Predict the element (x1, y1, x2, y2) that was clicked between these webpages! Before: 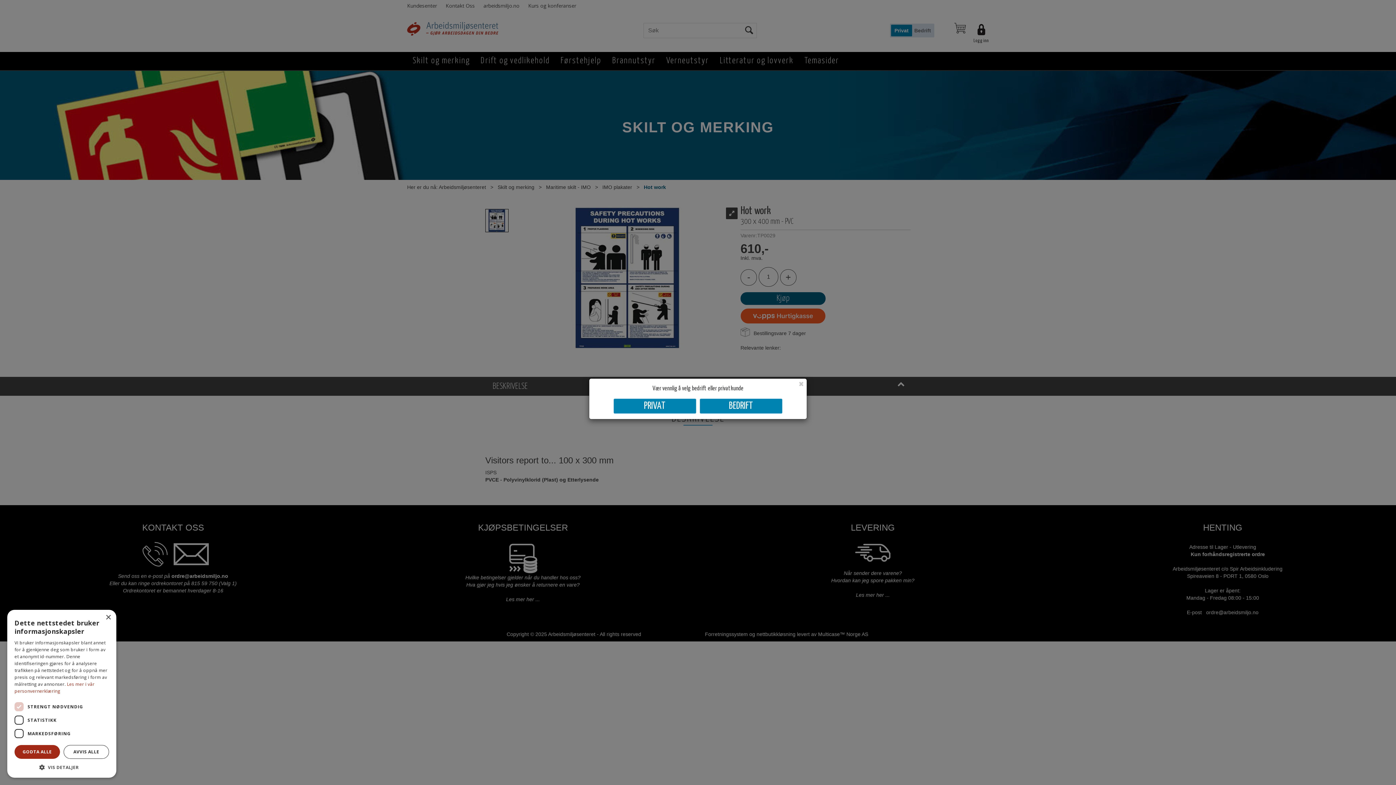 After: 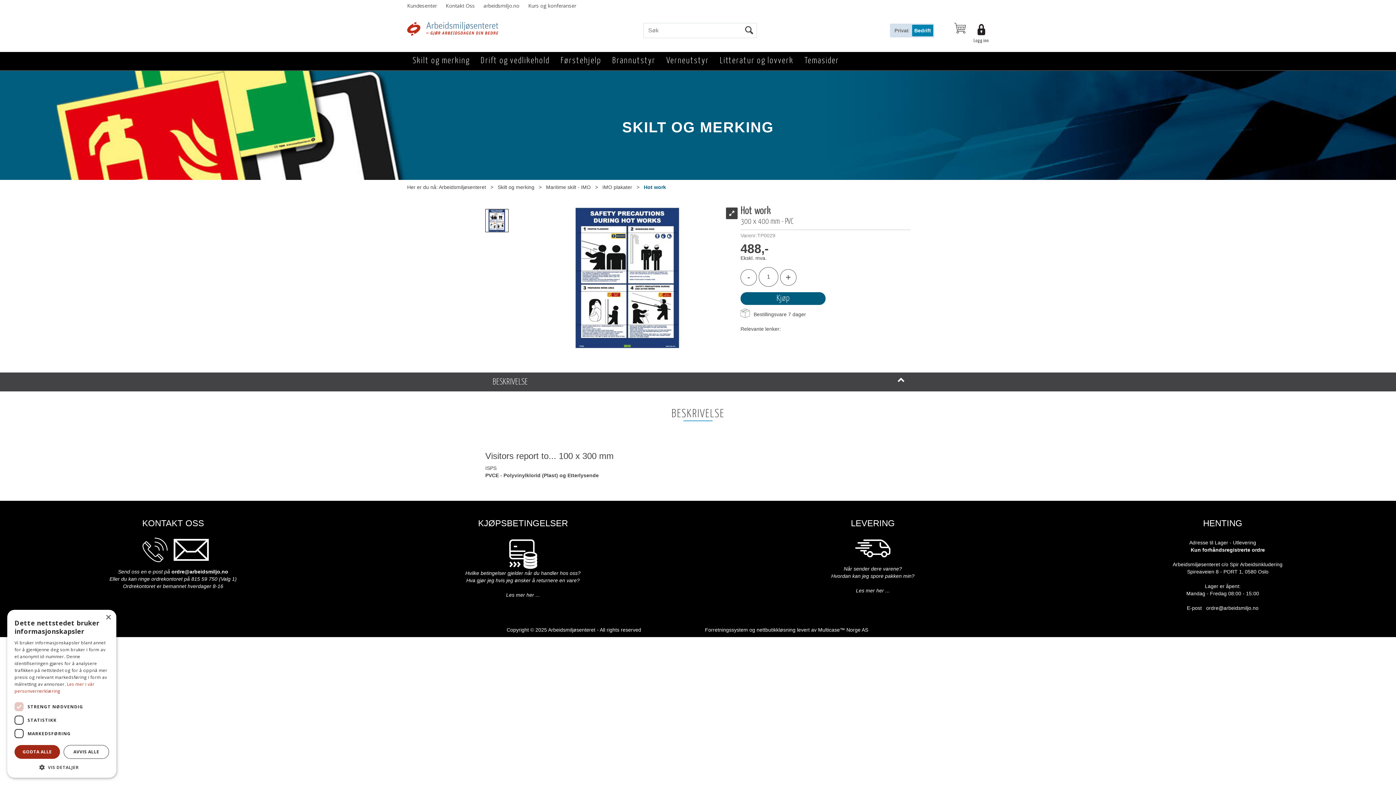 Action: bbox: (700, 398, 782, 413) label: BEDRIFT